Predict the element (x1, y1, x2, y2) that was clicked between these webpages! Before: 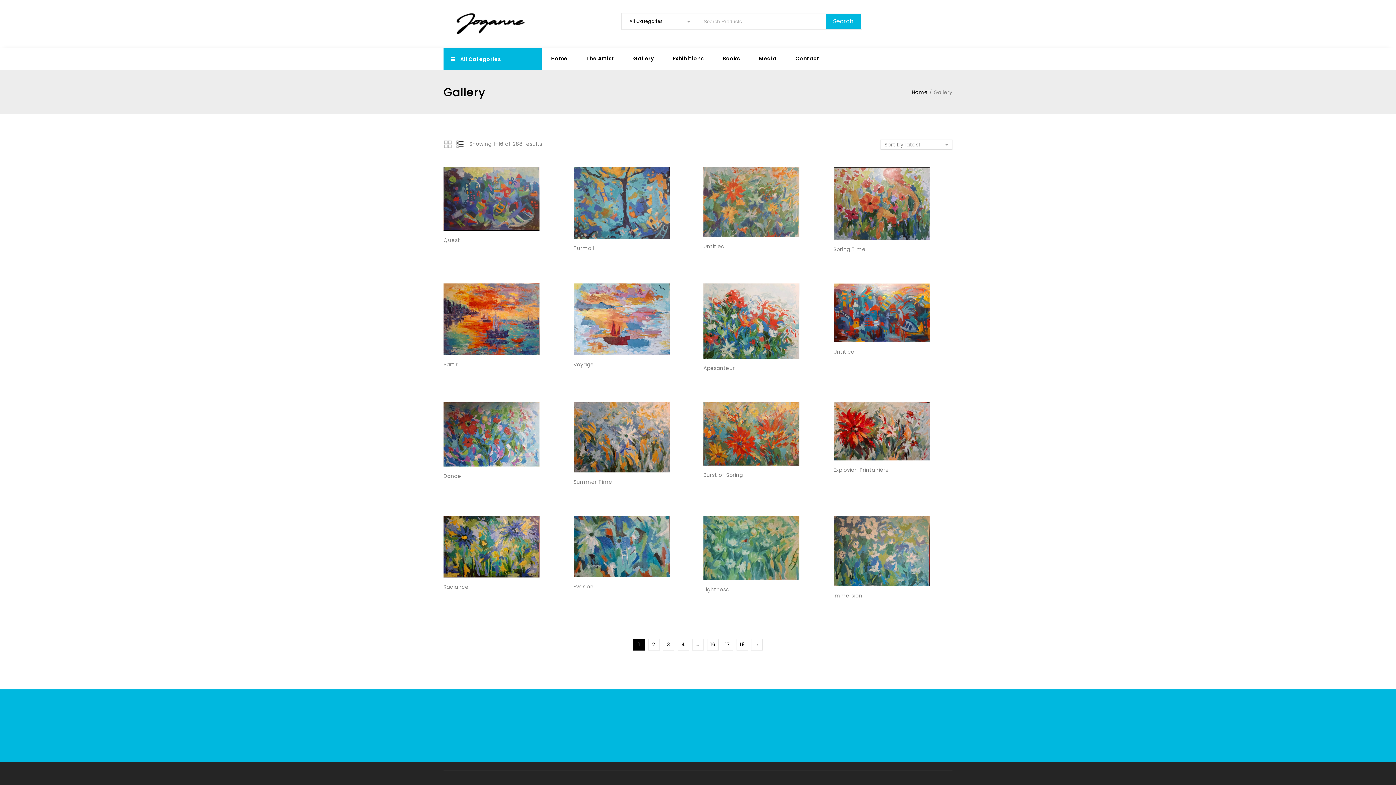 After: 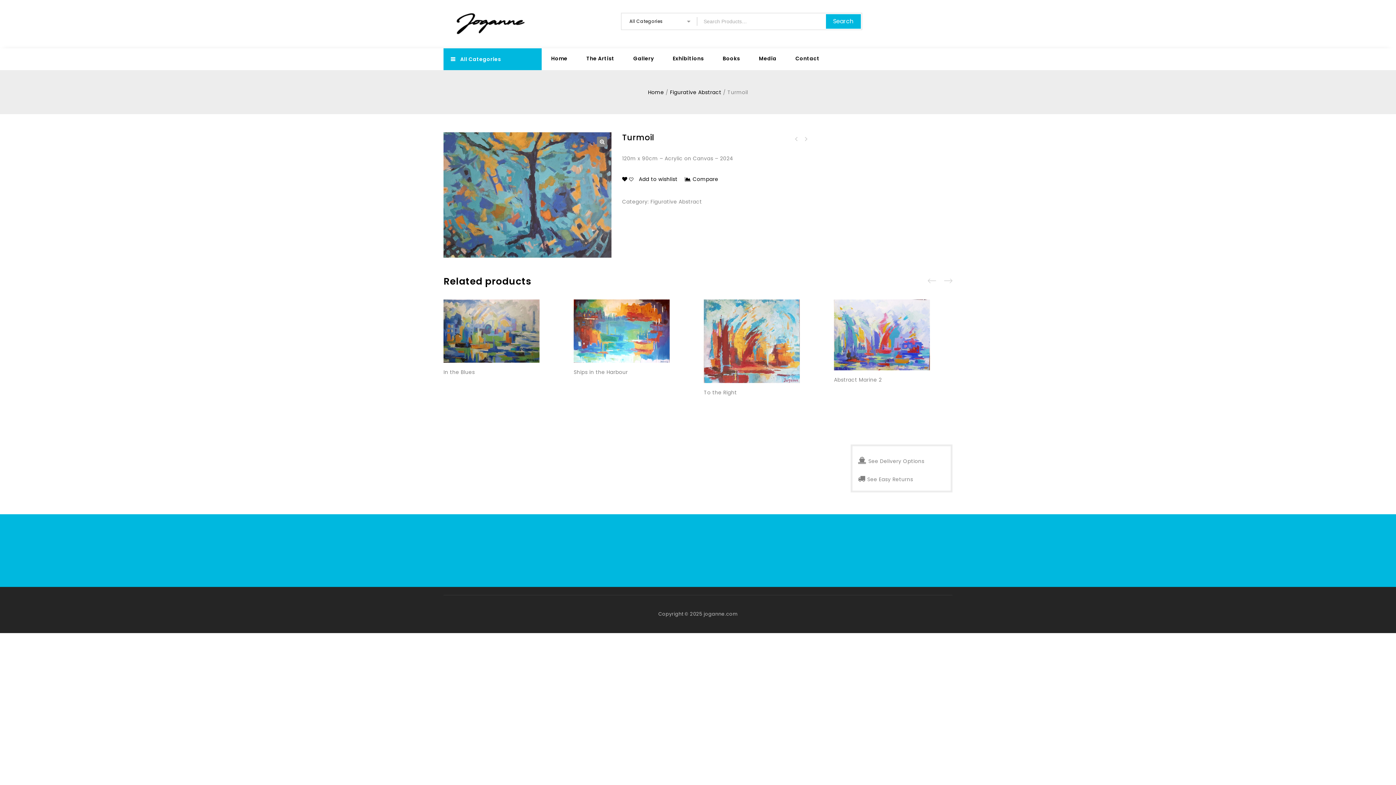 Action: label: Turmoil bbox: (573, 242, 669, 254)